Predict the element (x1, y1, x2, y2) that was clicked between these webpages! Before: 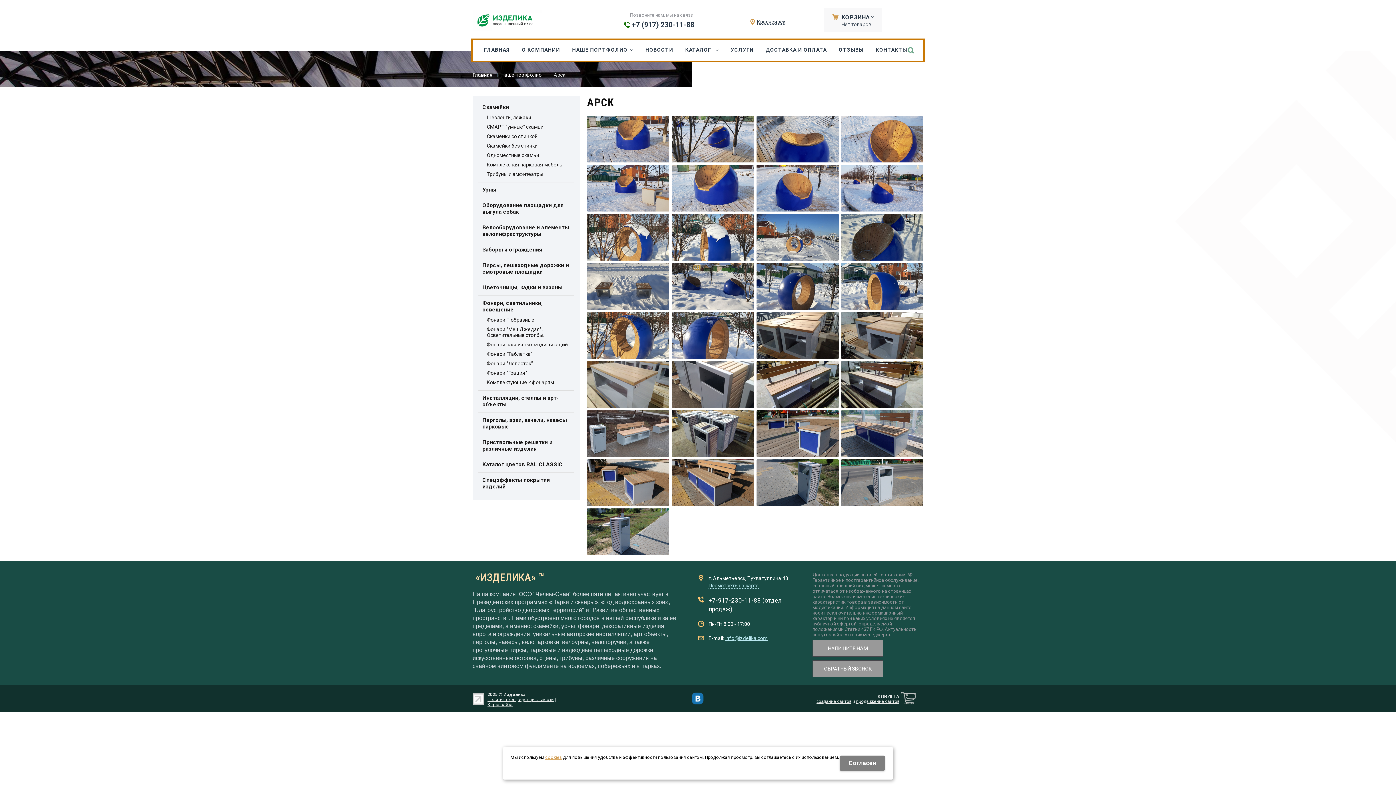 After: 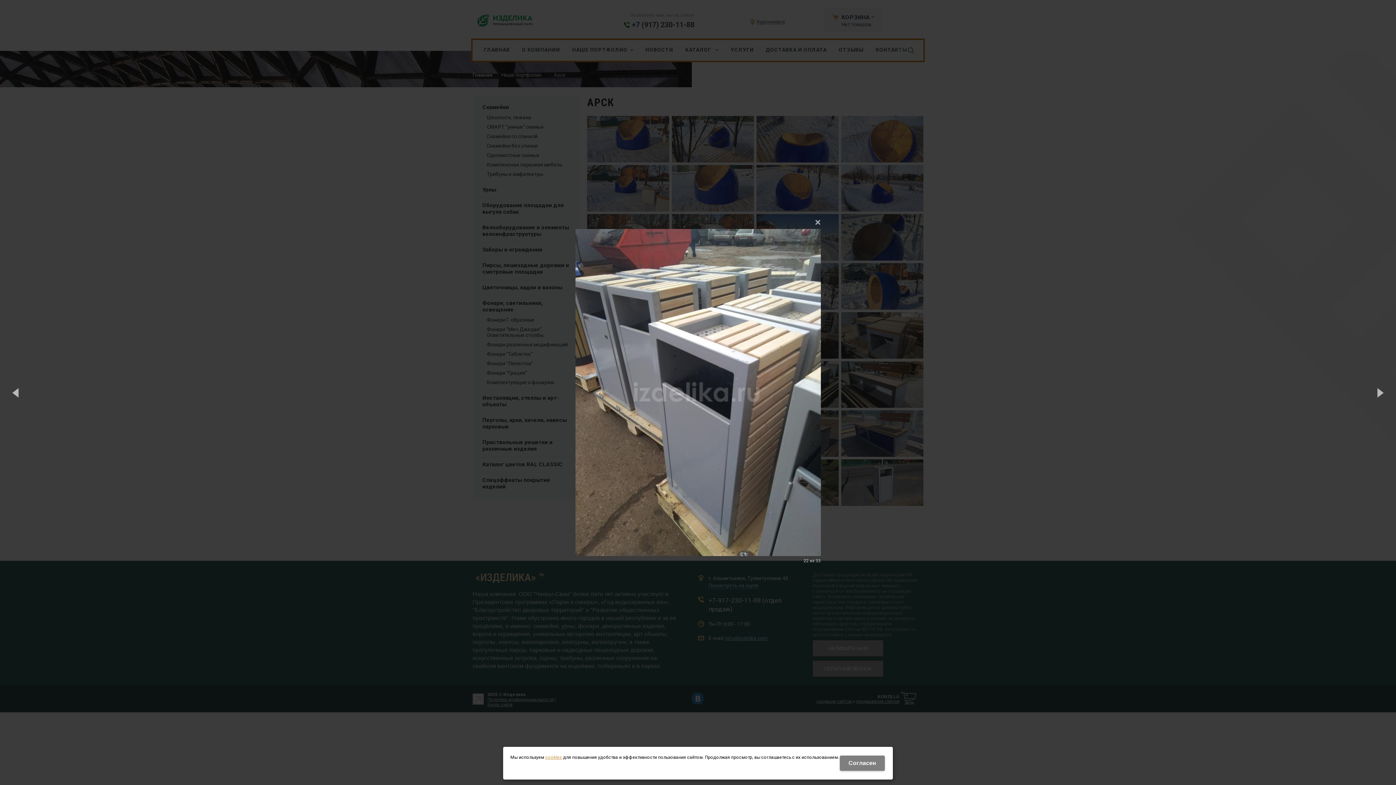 Action: bbox: (672, 361, 754, 408)